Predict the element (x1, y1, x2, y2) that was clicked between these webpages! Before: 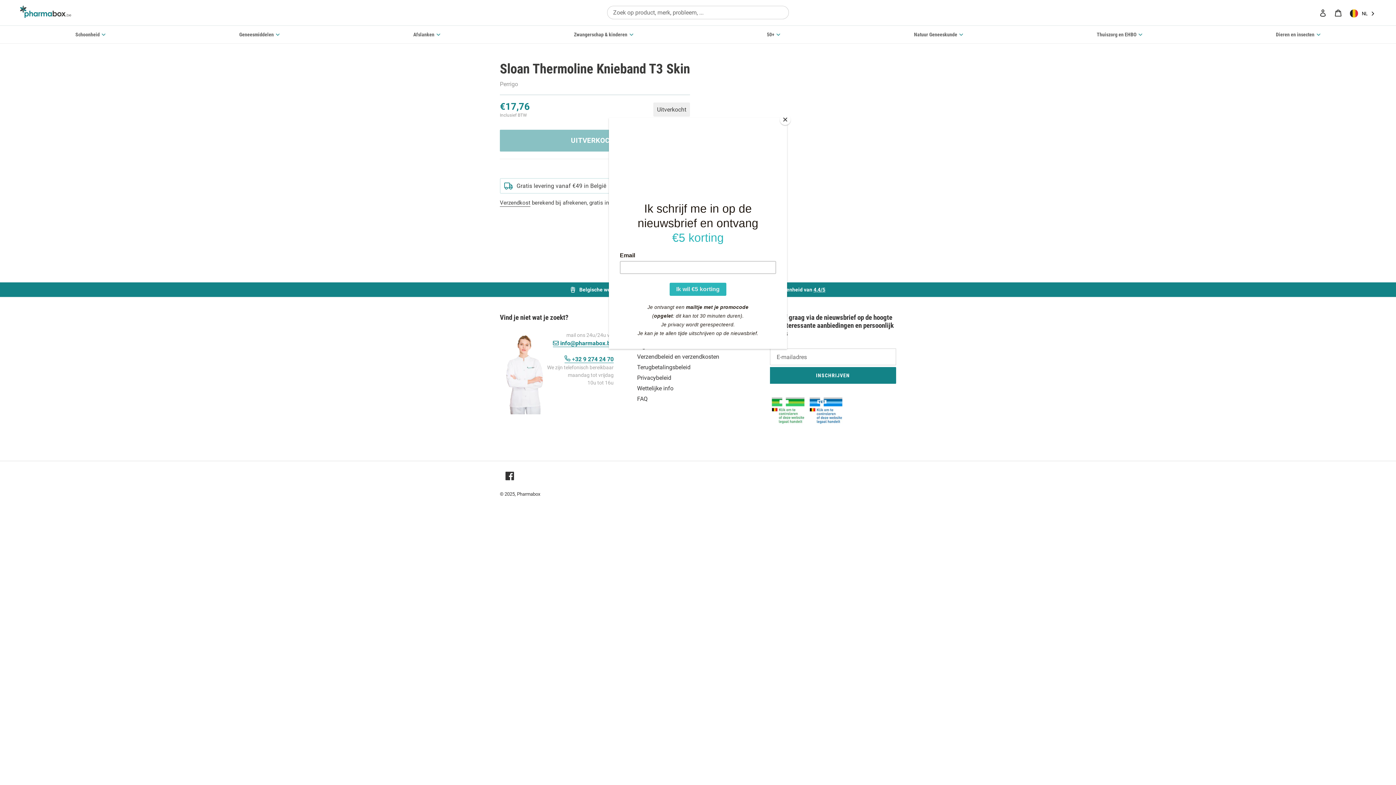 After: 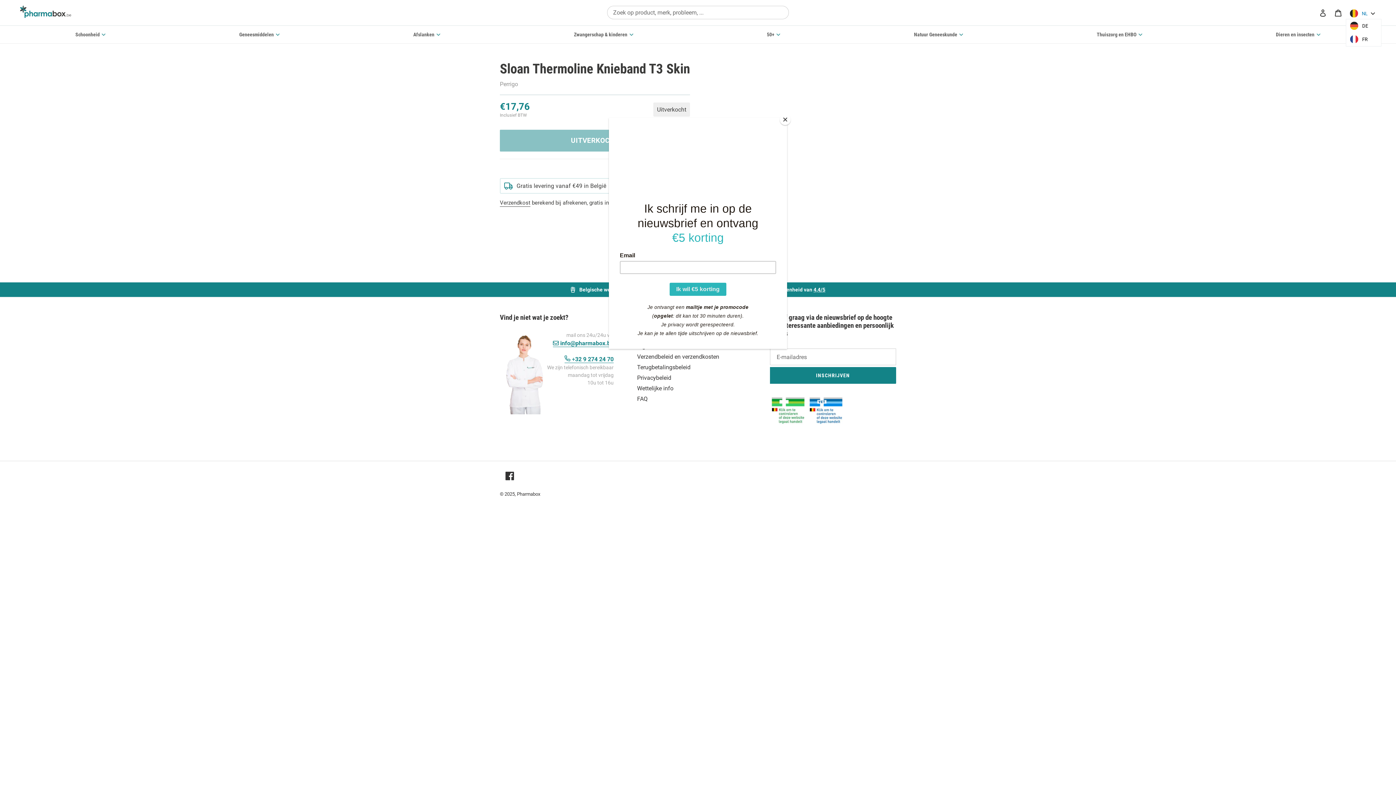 Action: bbox: (1346, 7, 1382, 20) label: NL